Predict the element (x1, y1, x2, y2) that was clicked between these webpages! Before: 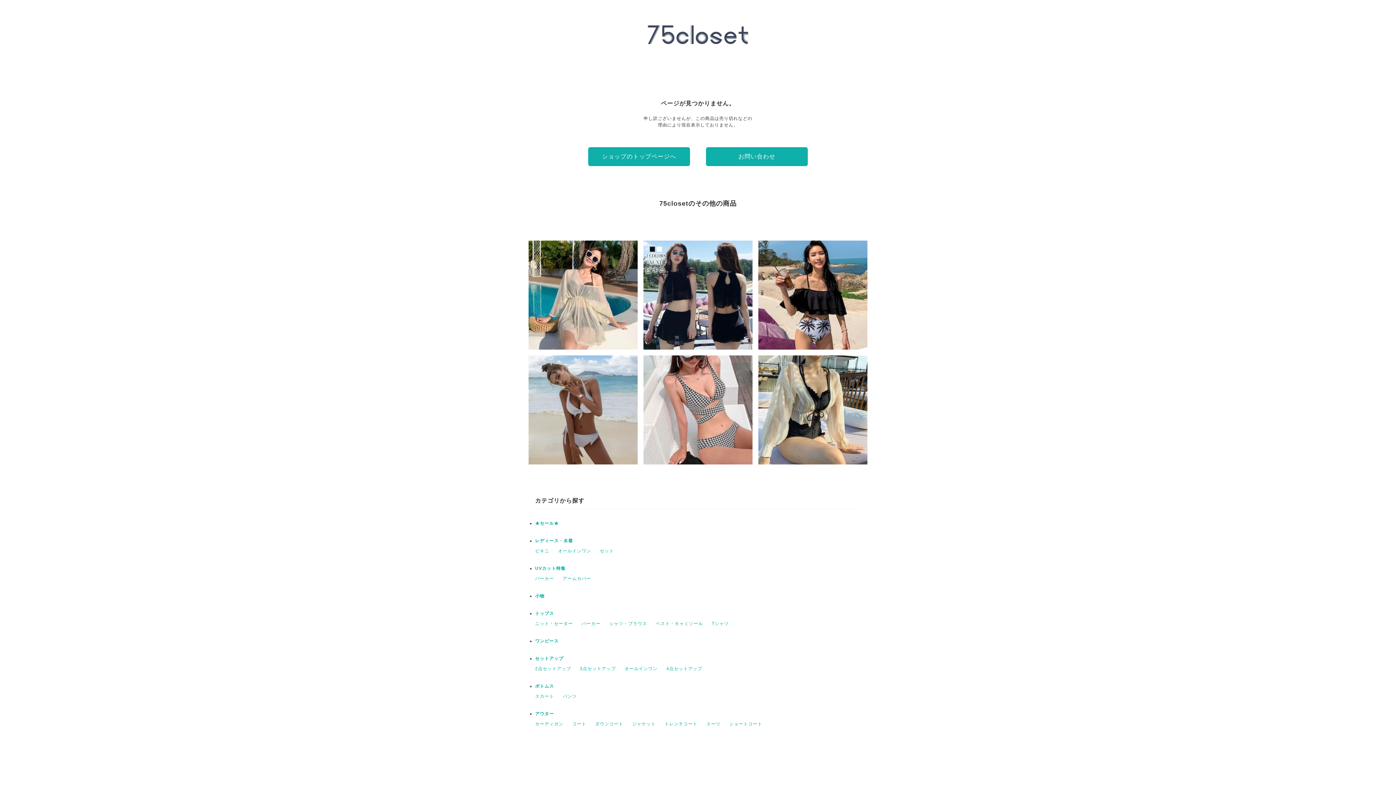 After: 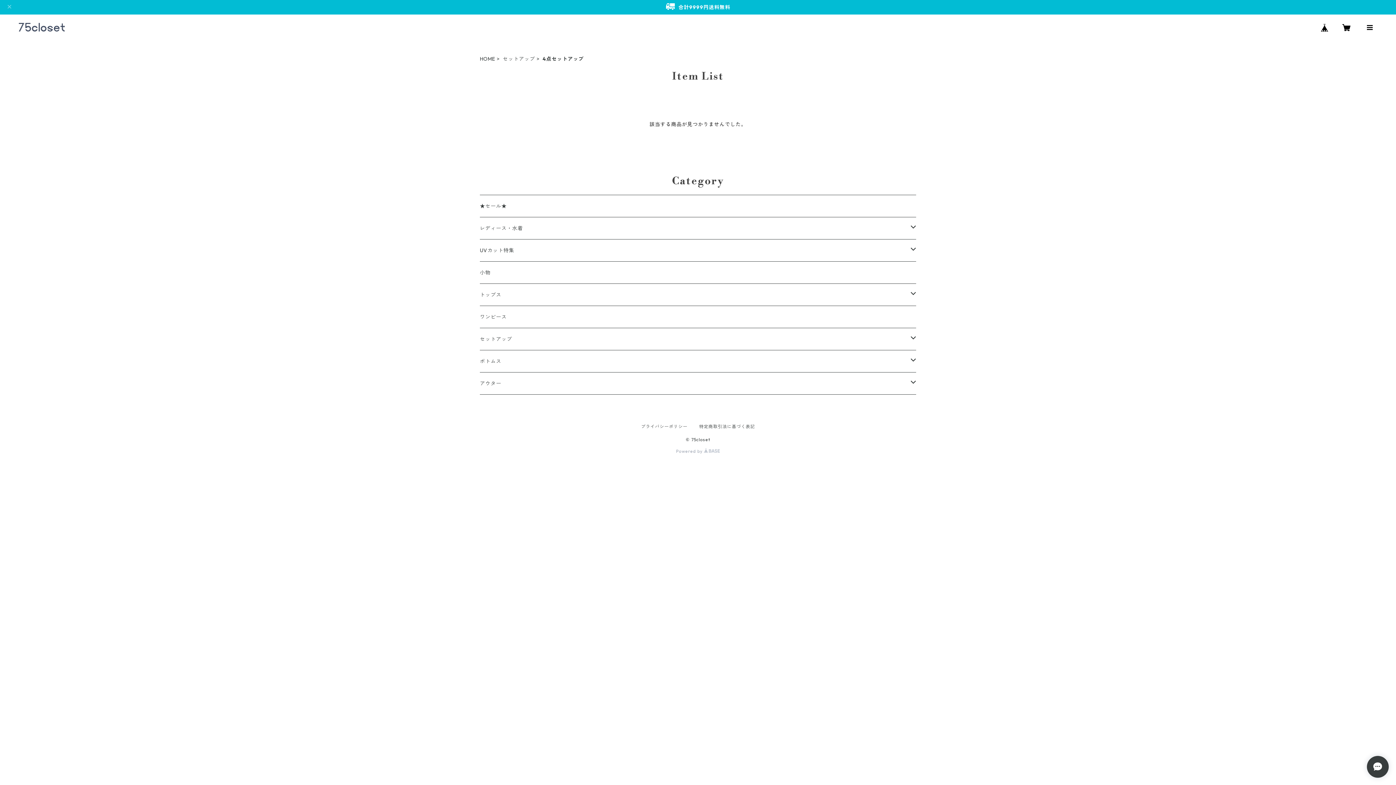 Action: bbox: (666, 666, 702, 671) label: 4点セットアップ